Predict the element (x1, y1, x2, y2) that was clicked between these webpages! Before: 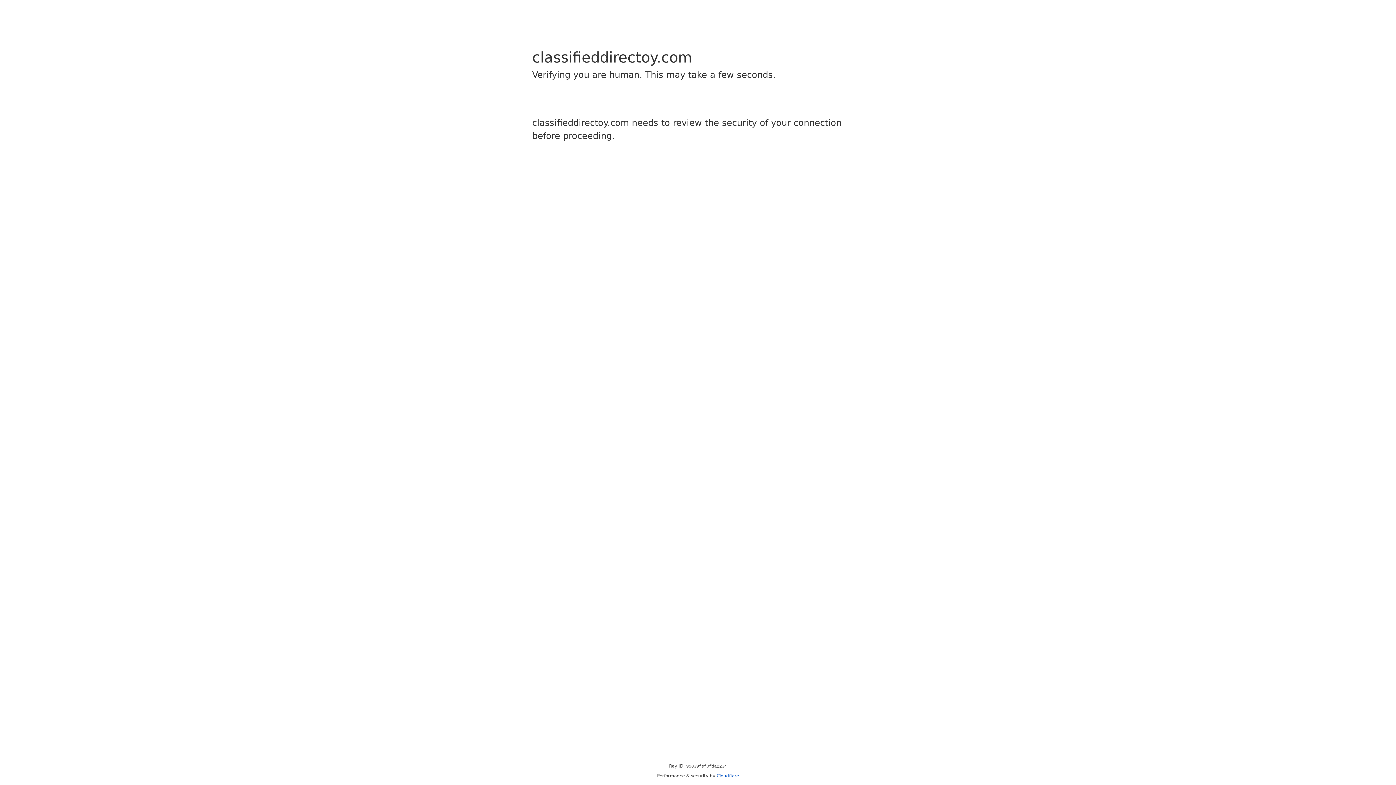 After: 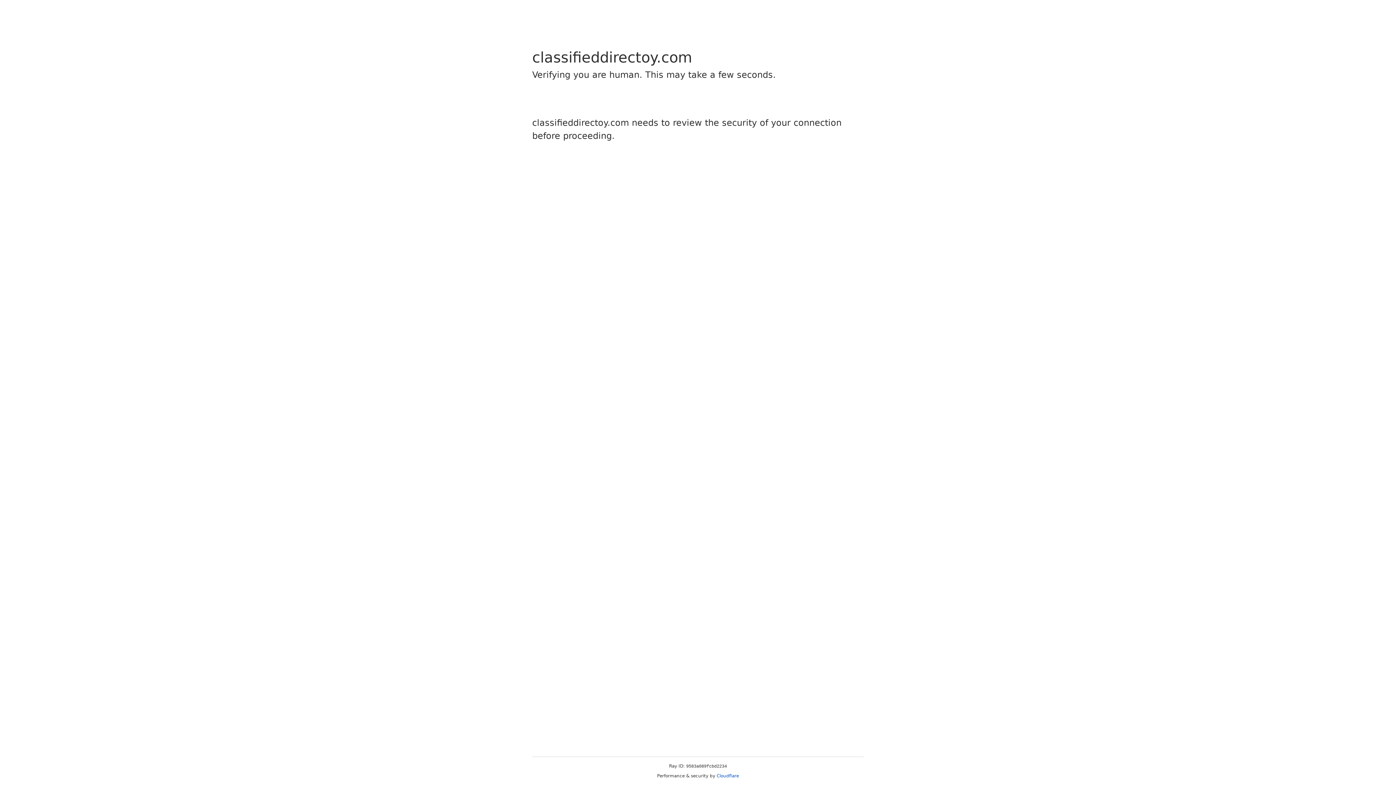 Action: label: Cloudflare bbox: (716, 773, 739, 778)